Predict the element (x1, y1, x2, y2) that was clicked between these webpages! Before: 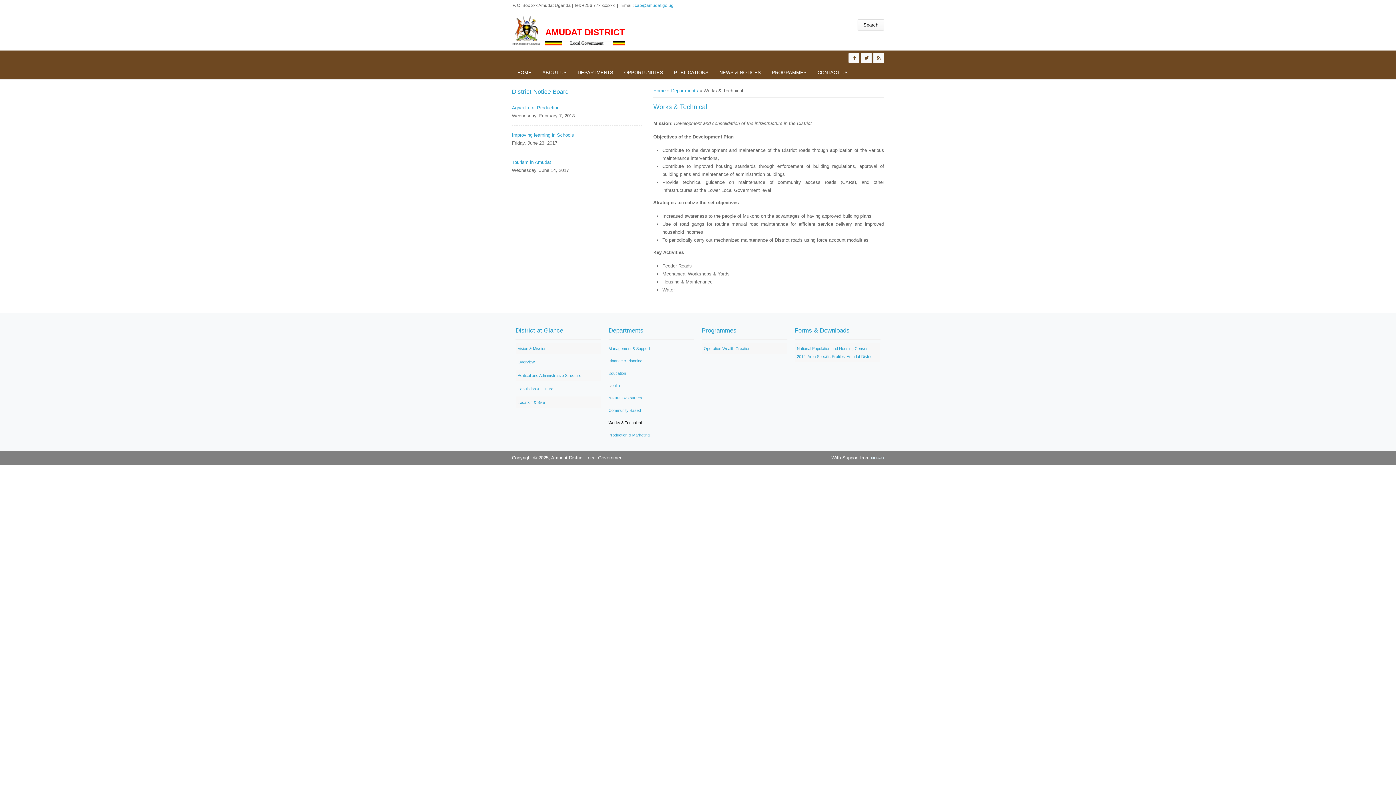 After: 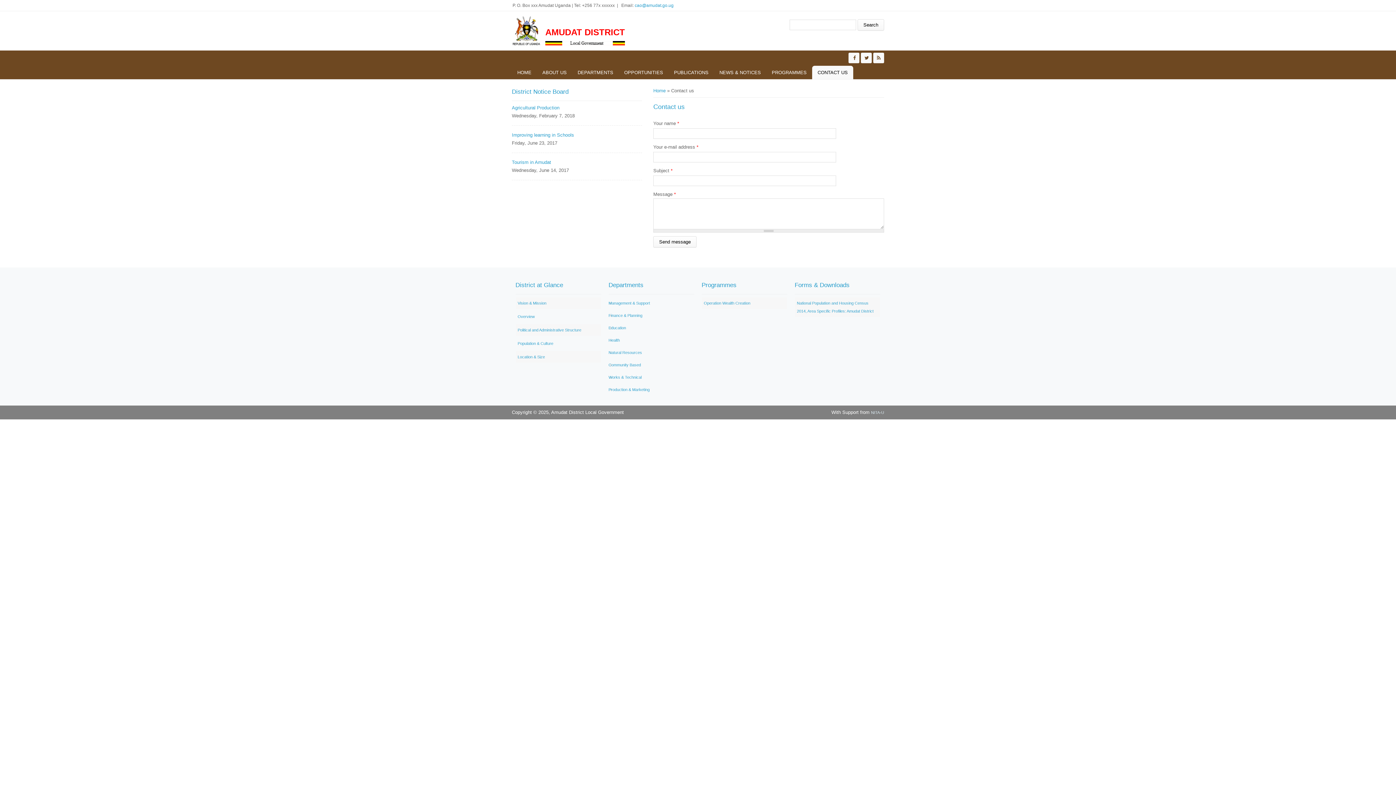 Action: bbox: (812, 65, 853, 79) label: CONTACT US